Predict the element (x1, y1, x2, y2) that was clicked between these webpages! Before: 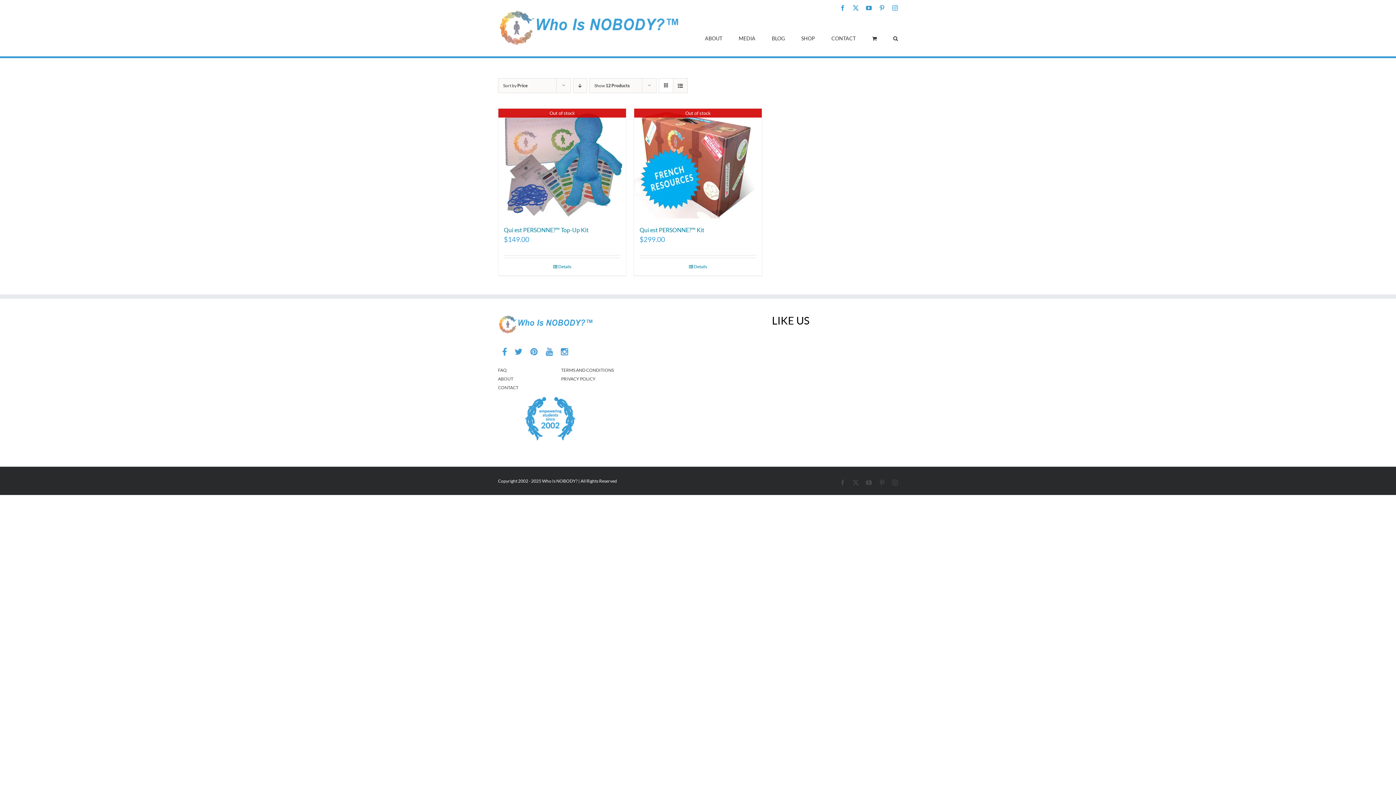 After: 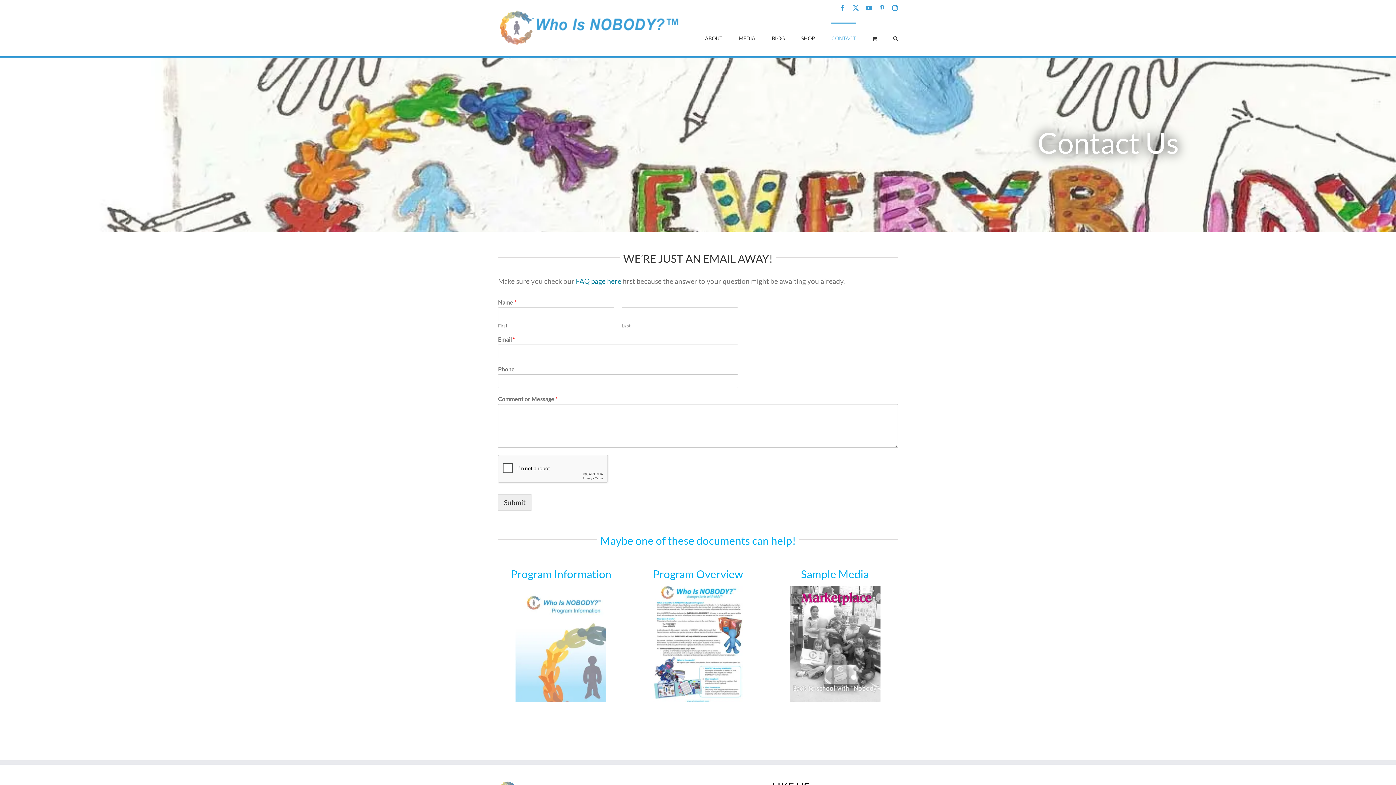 Action: label: CONTACT bbox: (498, 383, 561, 392)